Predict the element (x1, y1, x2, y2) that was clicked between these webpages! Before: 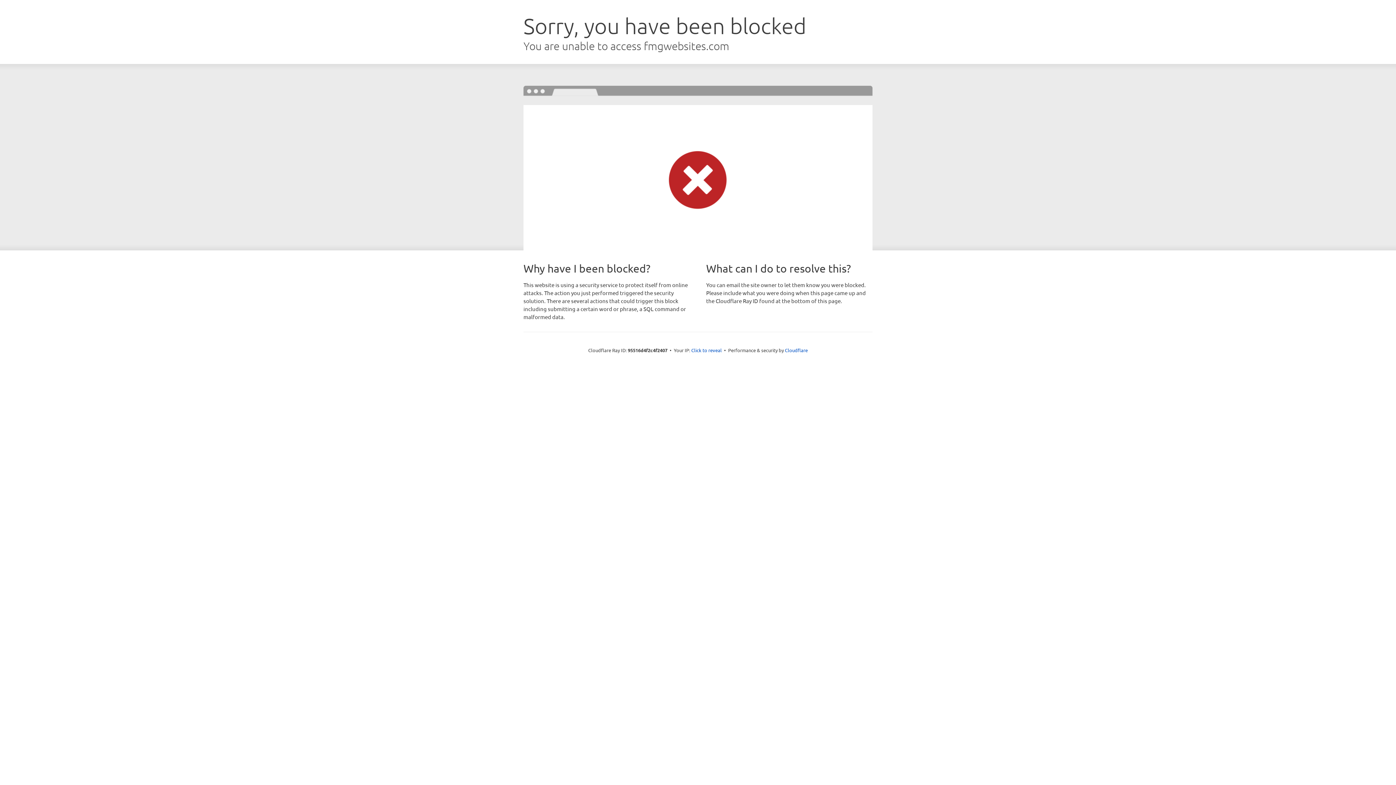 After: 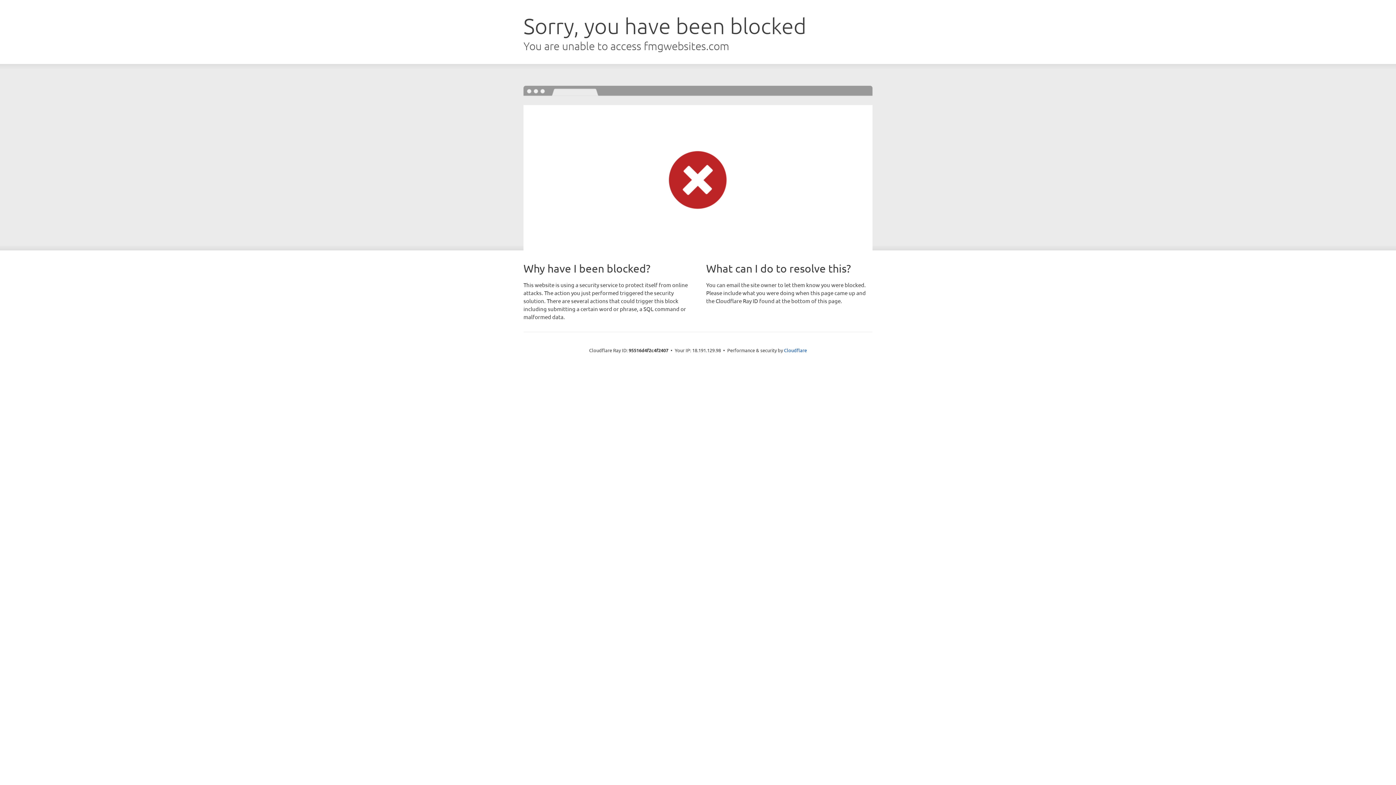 Action: bbox: (691, 346, 722, 353) label: Click to reveal